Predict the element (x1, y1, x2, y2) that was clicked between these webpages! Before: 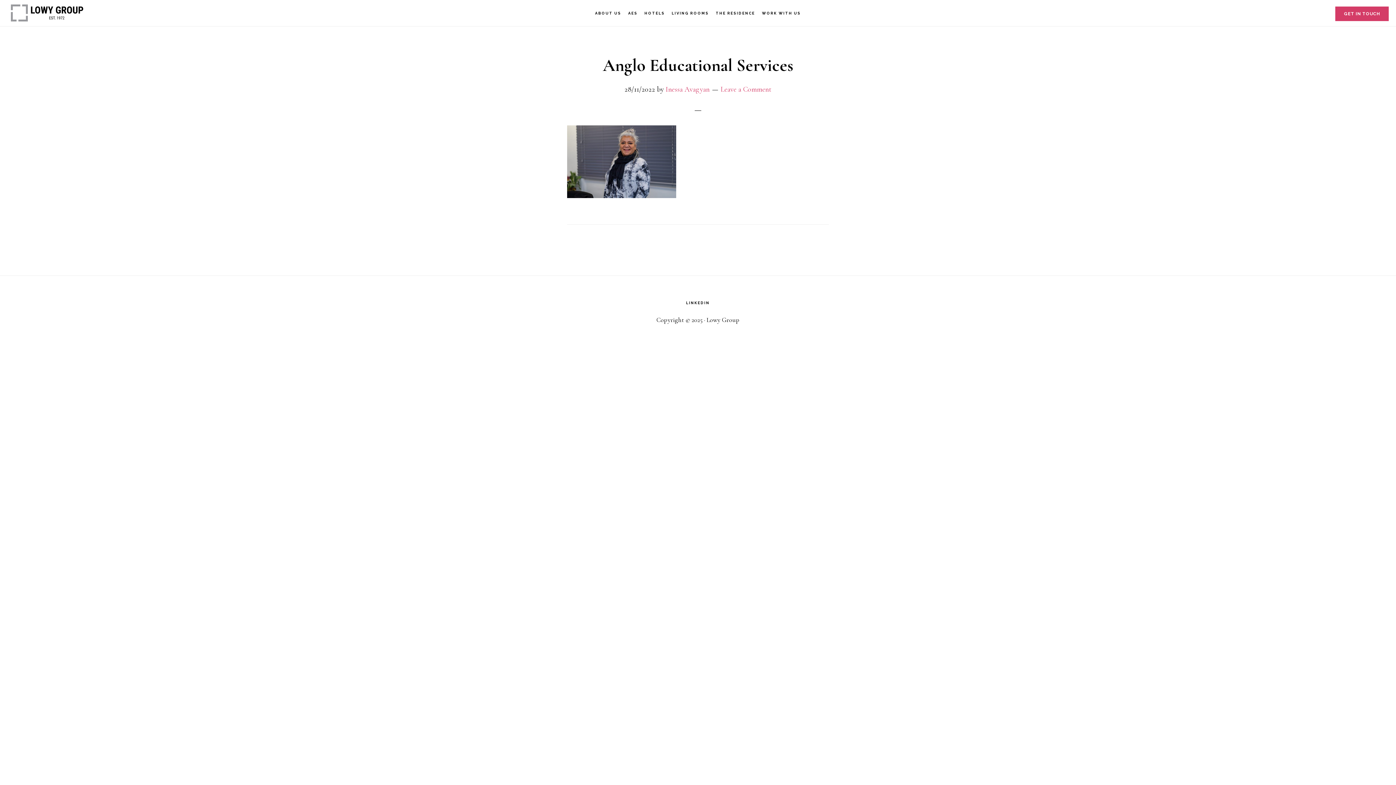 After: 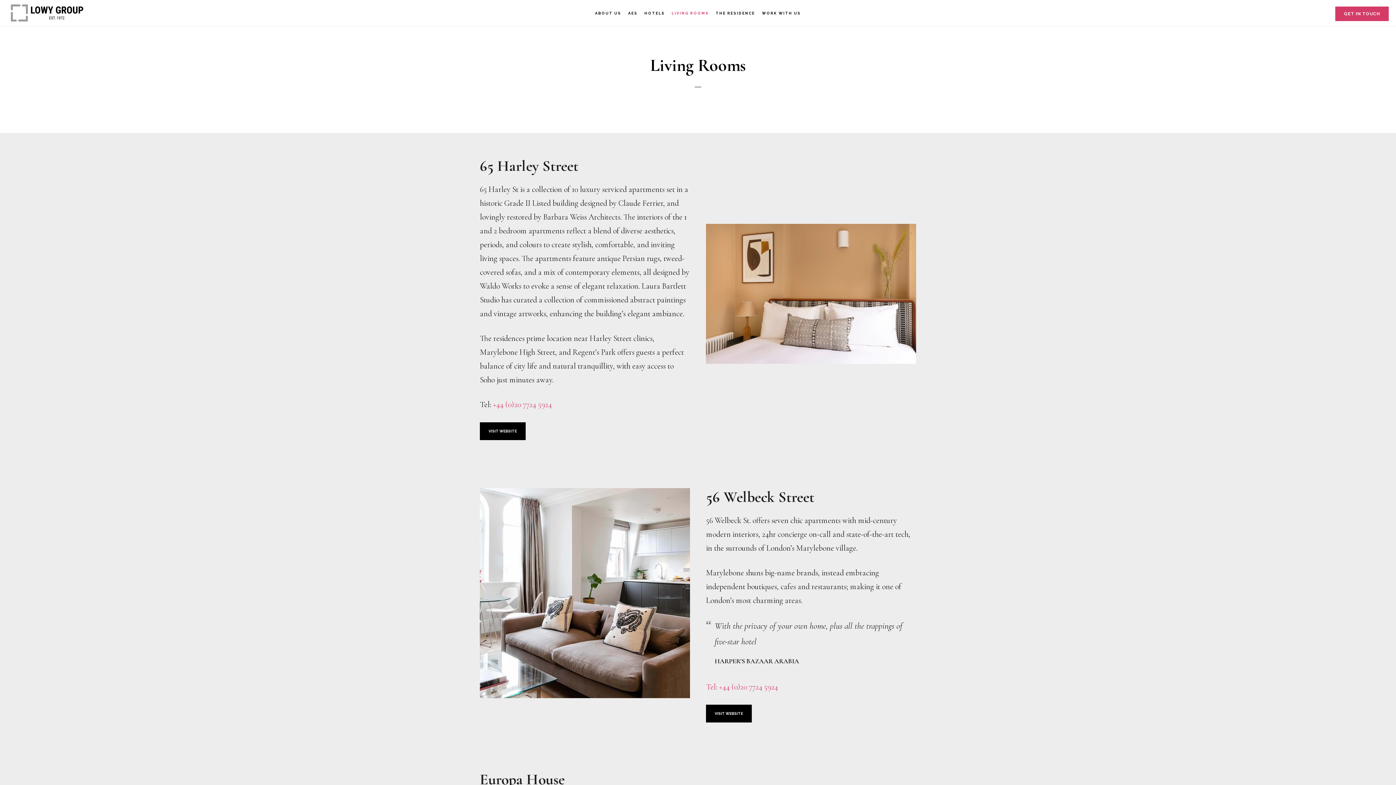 Action: bbox: (669, 0, 711, 26) label: LIVING ROOMS